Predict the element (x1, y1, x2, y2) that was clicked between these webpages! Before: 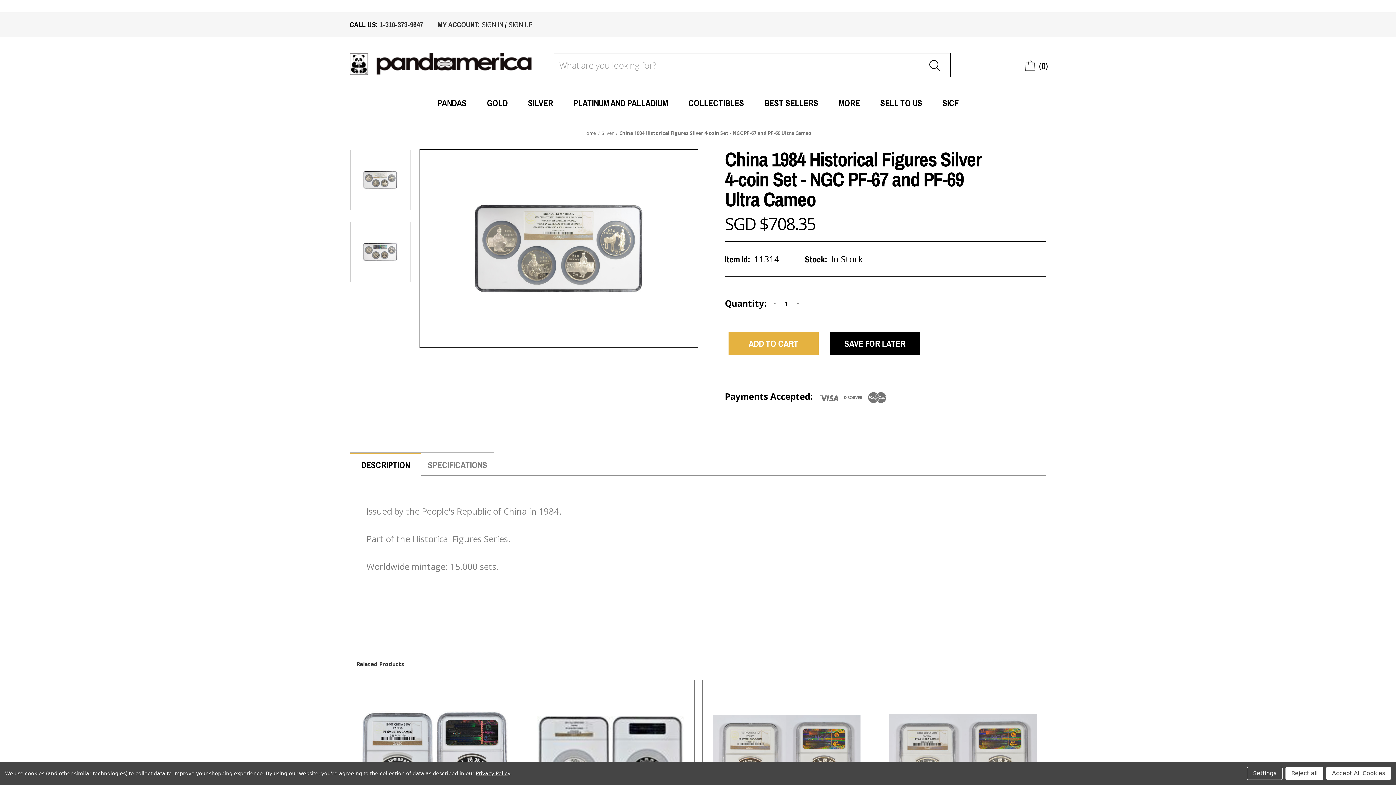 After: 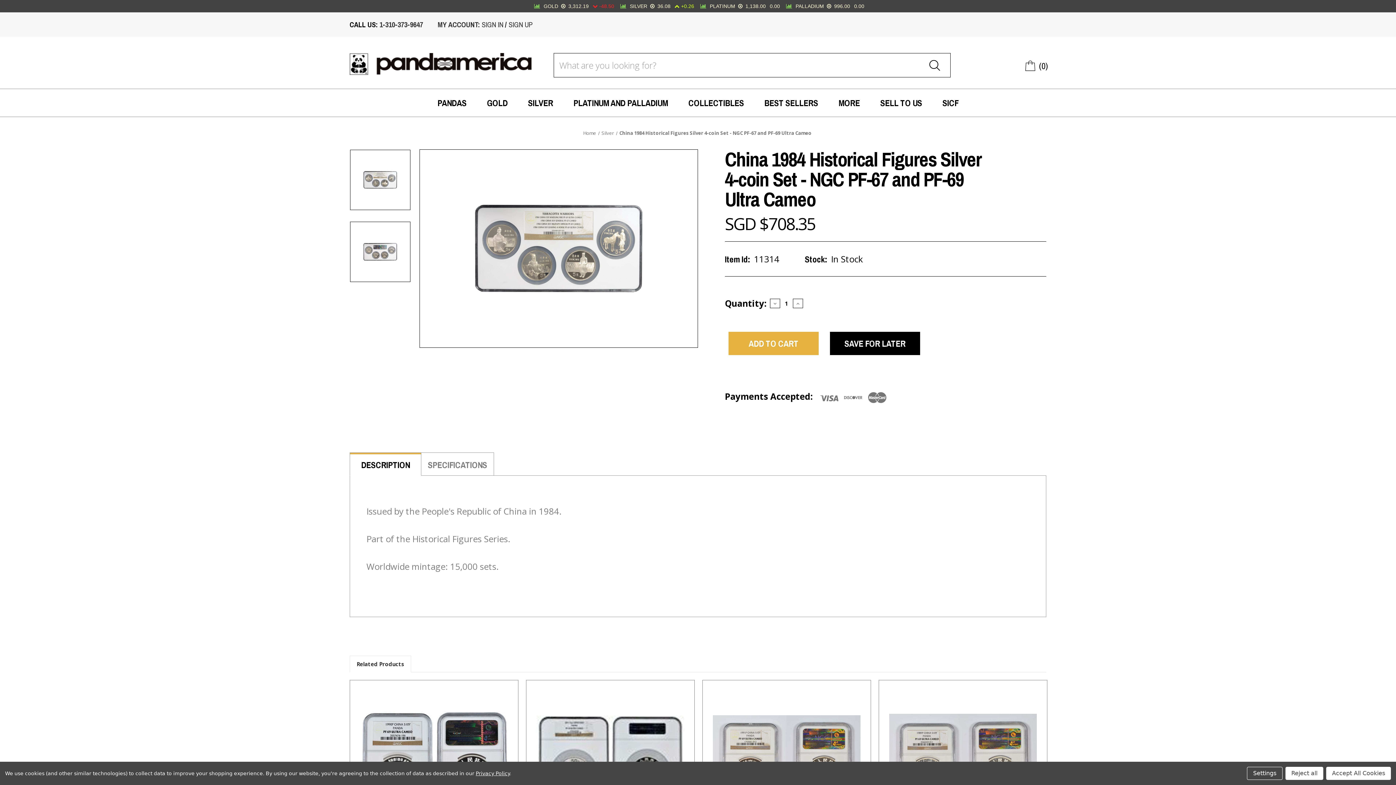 Action: bbox: (350, 453, 421, 475) label: DESCRIPTION